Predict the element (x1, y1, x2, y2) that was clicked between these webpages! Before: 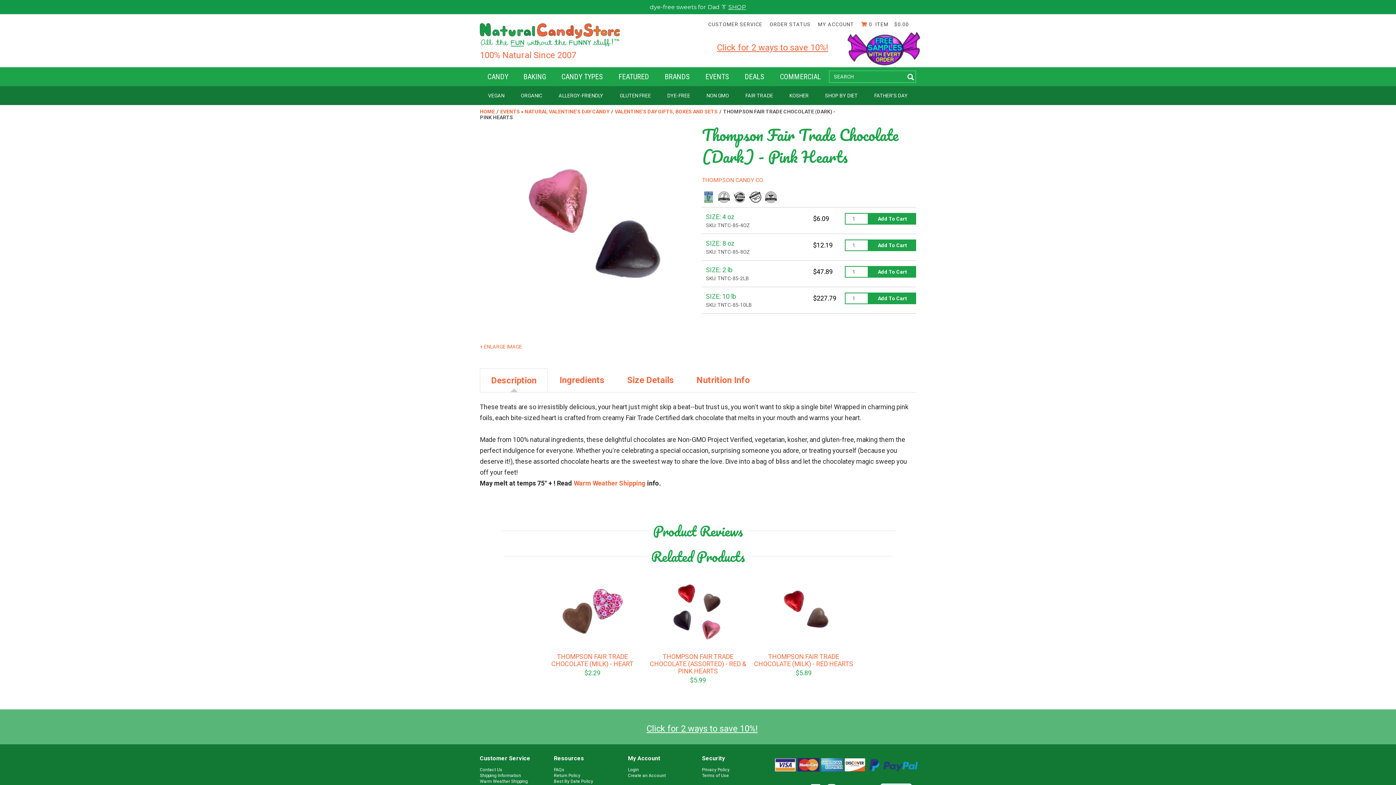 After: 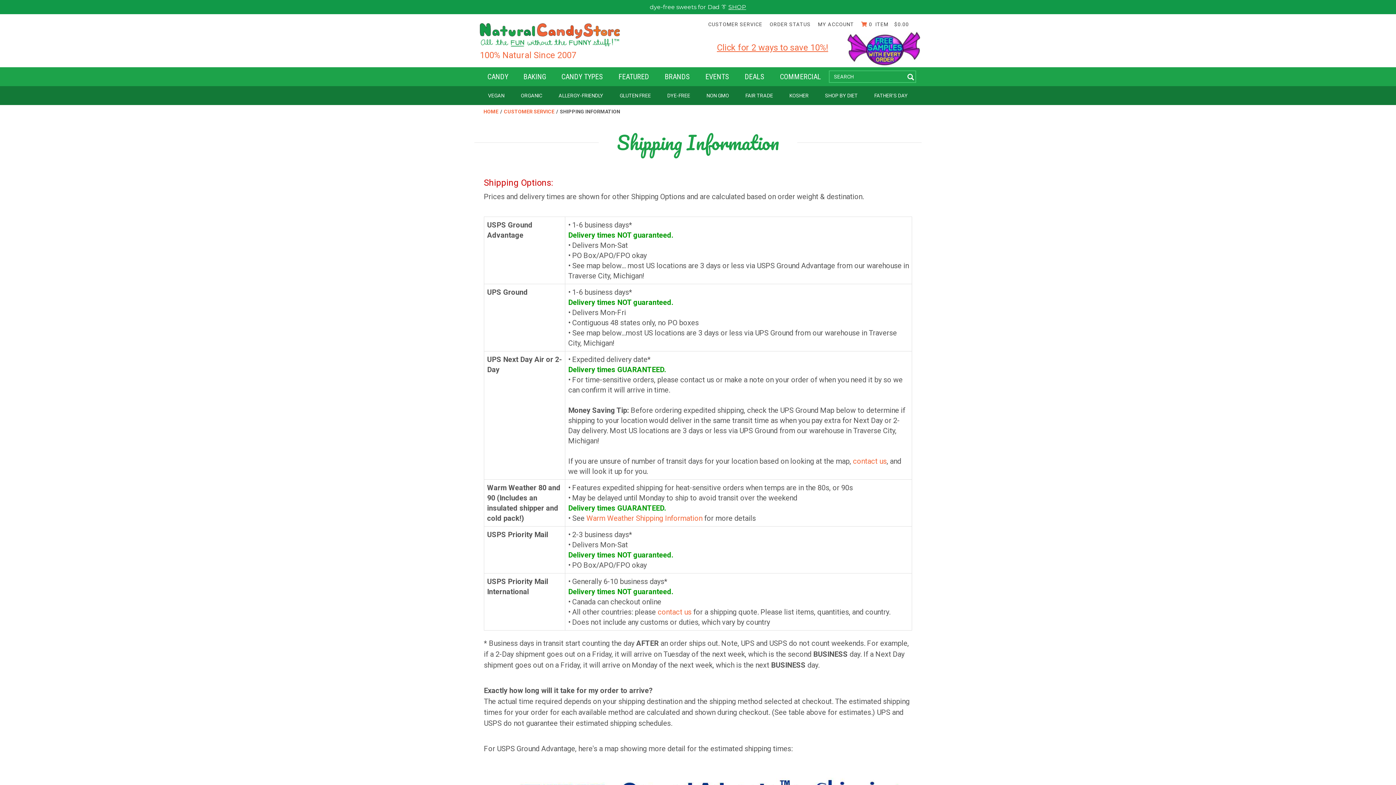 Action: label: Shipping Information bbox: (480, 773, 546, 778)